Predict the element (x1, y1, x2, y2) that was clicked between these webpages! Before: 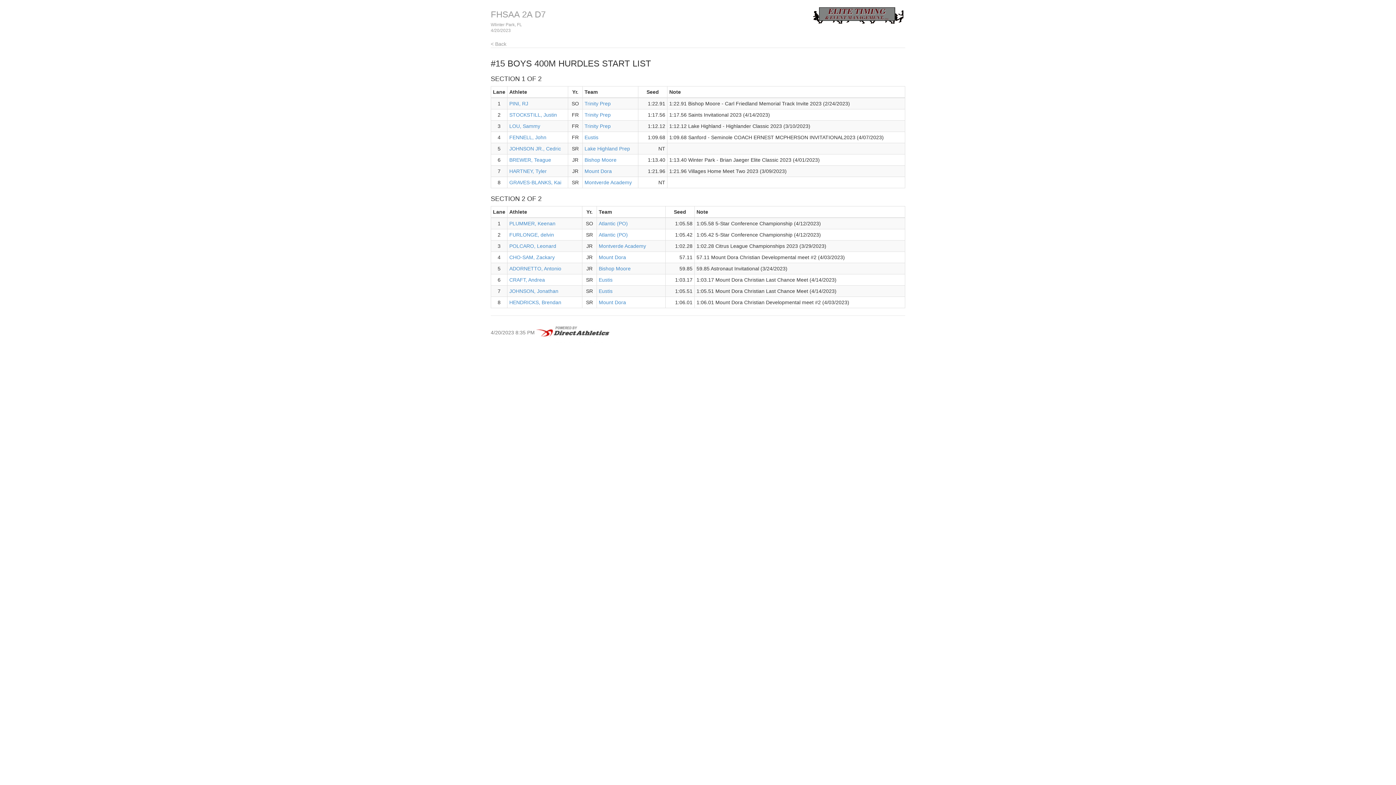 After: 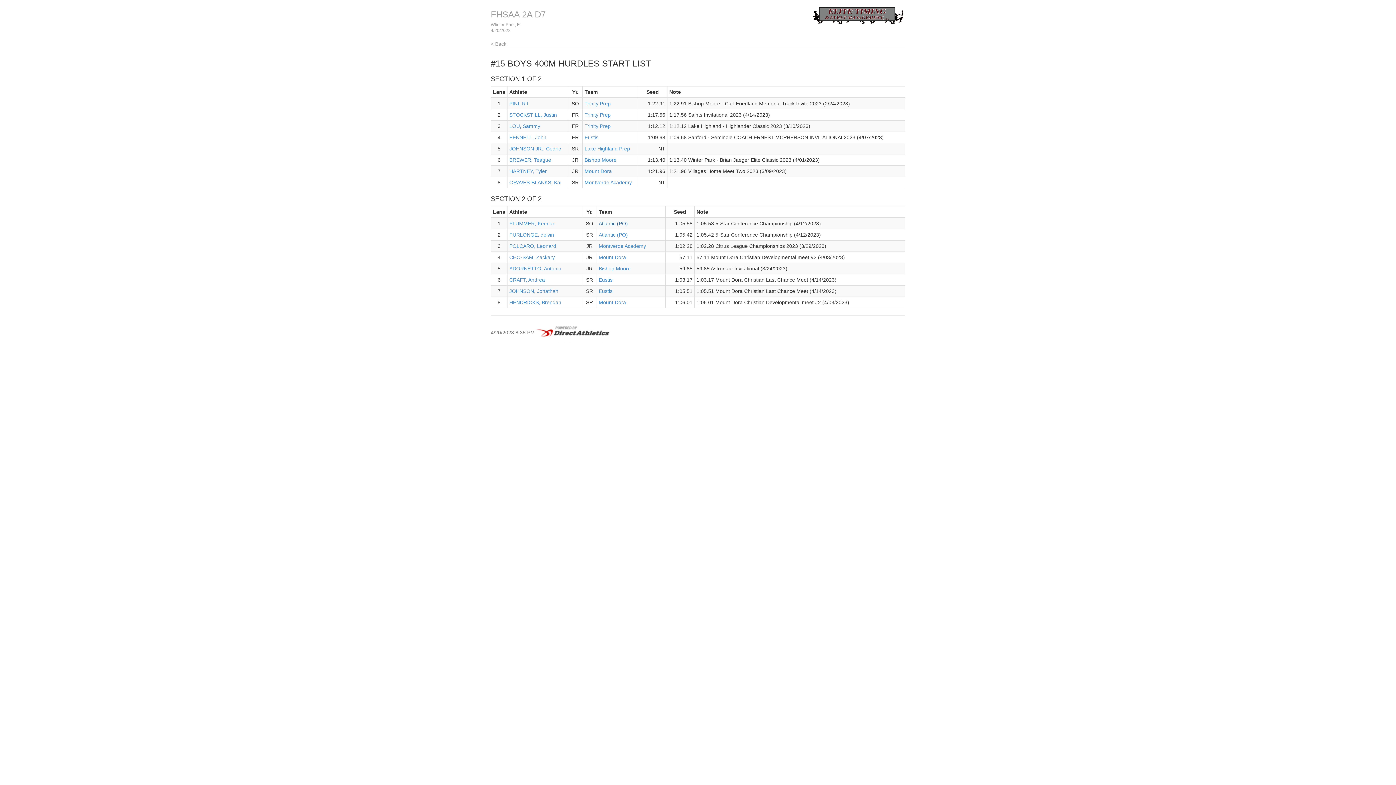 Action: label: Atlantic (PO) bbox: (598, 220, 628, 226)